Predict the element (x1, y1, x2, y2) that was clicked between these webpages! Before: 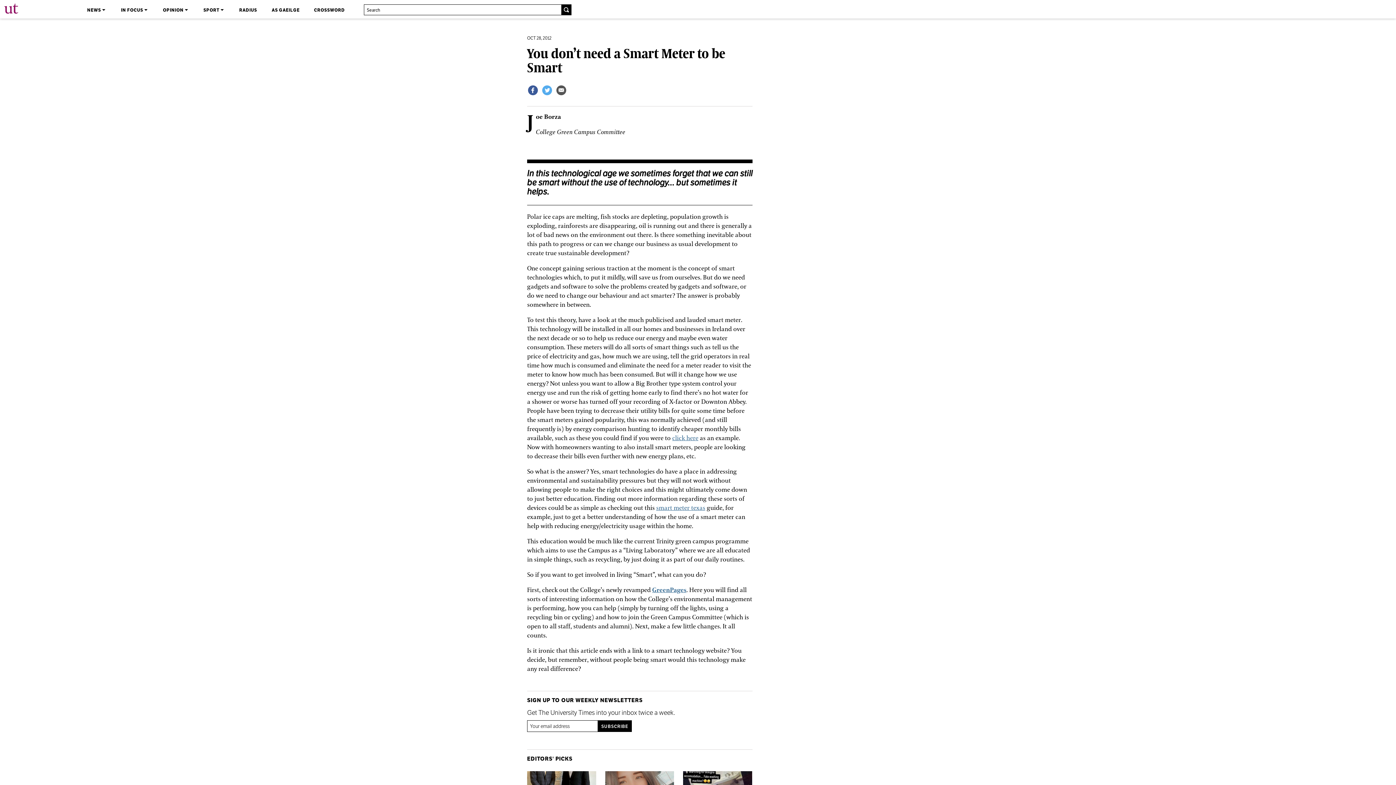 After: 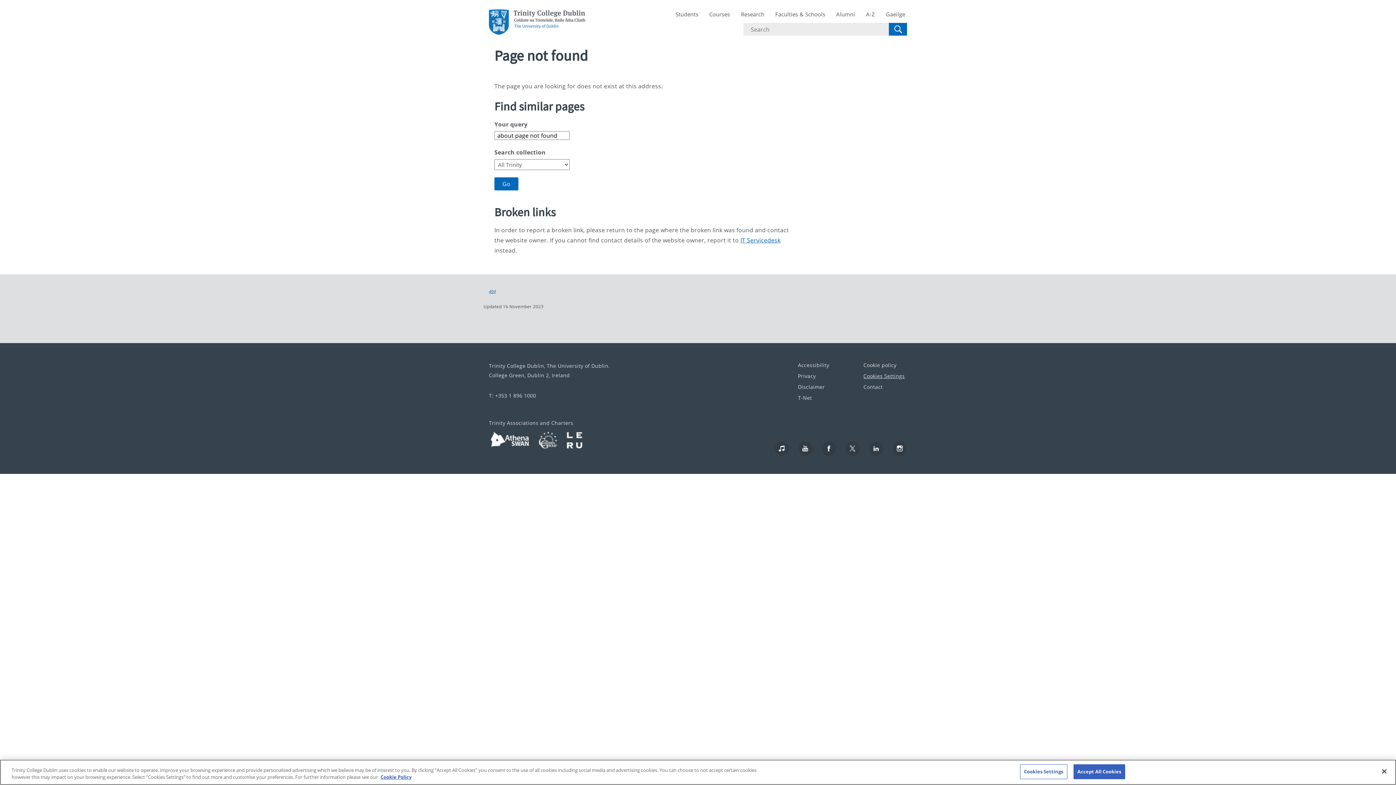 Action: bbox: (652, 586, 686, 594) label: GreenPages